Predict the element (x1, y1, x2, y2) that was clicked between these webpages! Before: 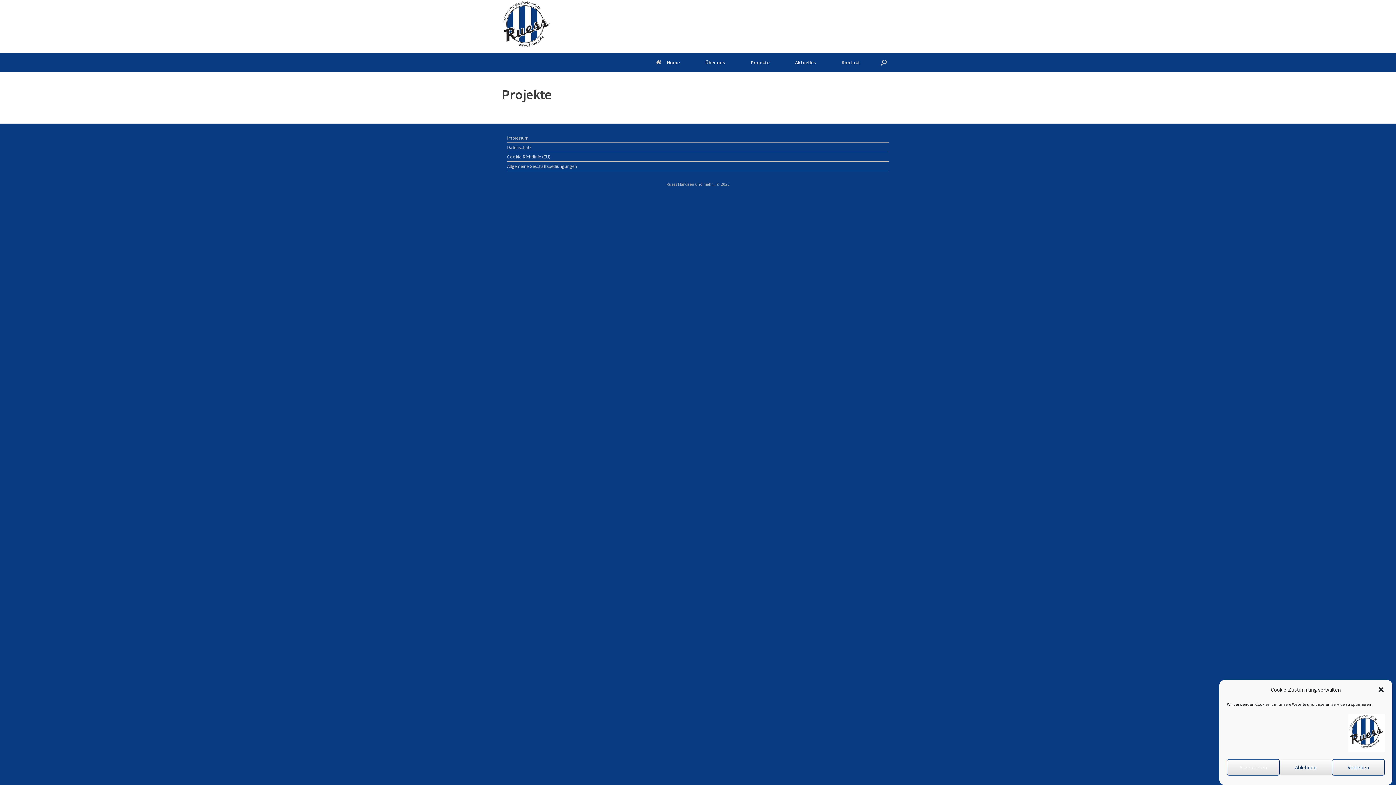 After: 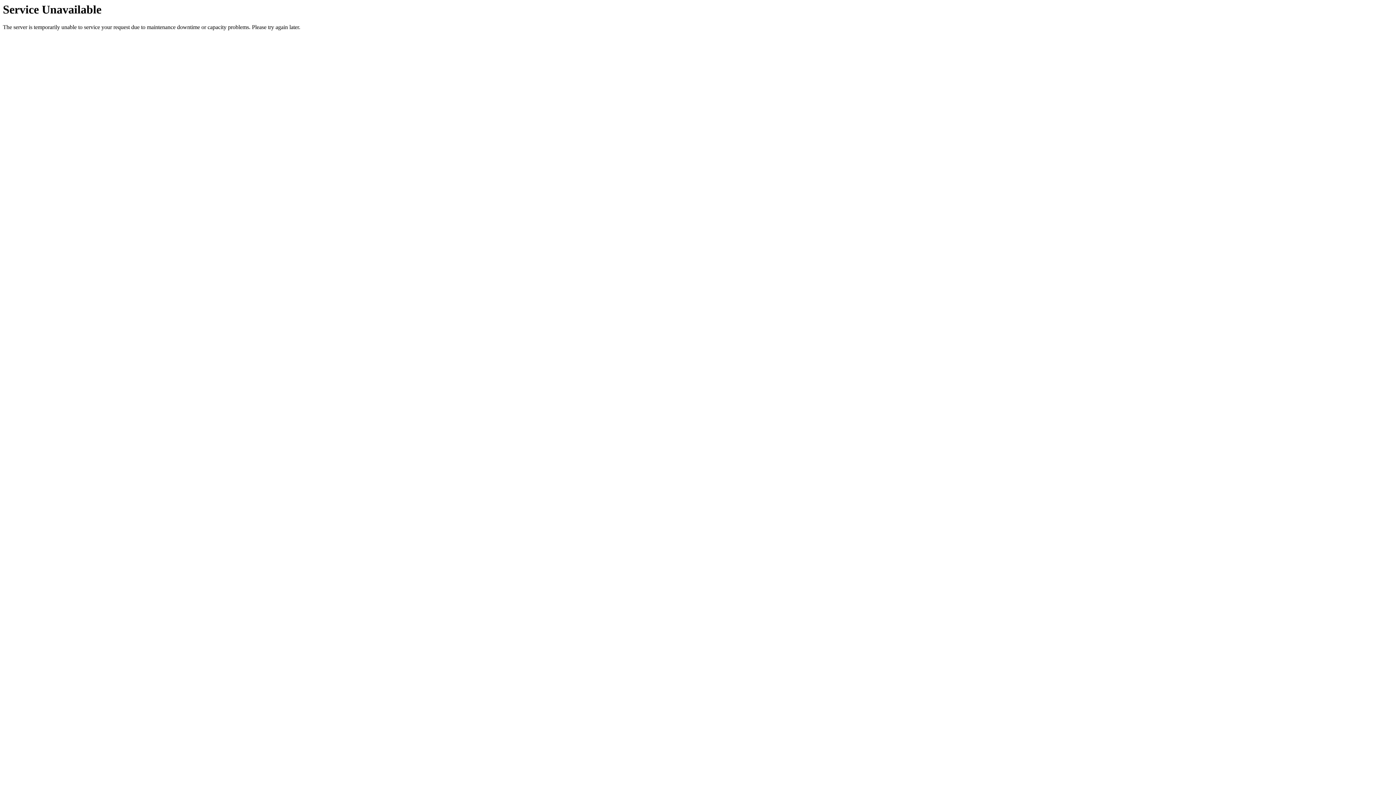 Action: label: Kontakt bbox: (829, 52, 873, 72)